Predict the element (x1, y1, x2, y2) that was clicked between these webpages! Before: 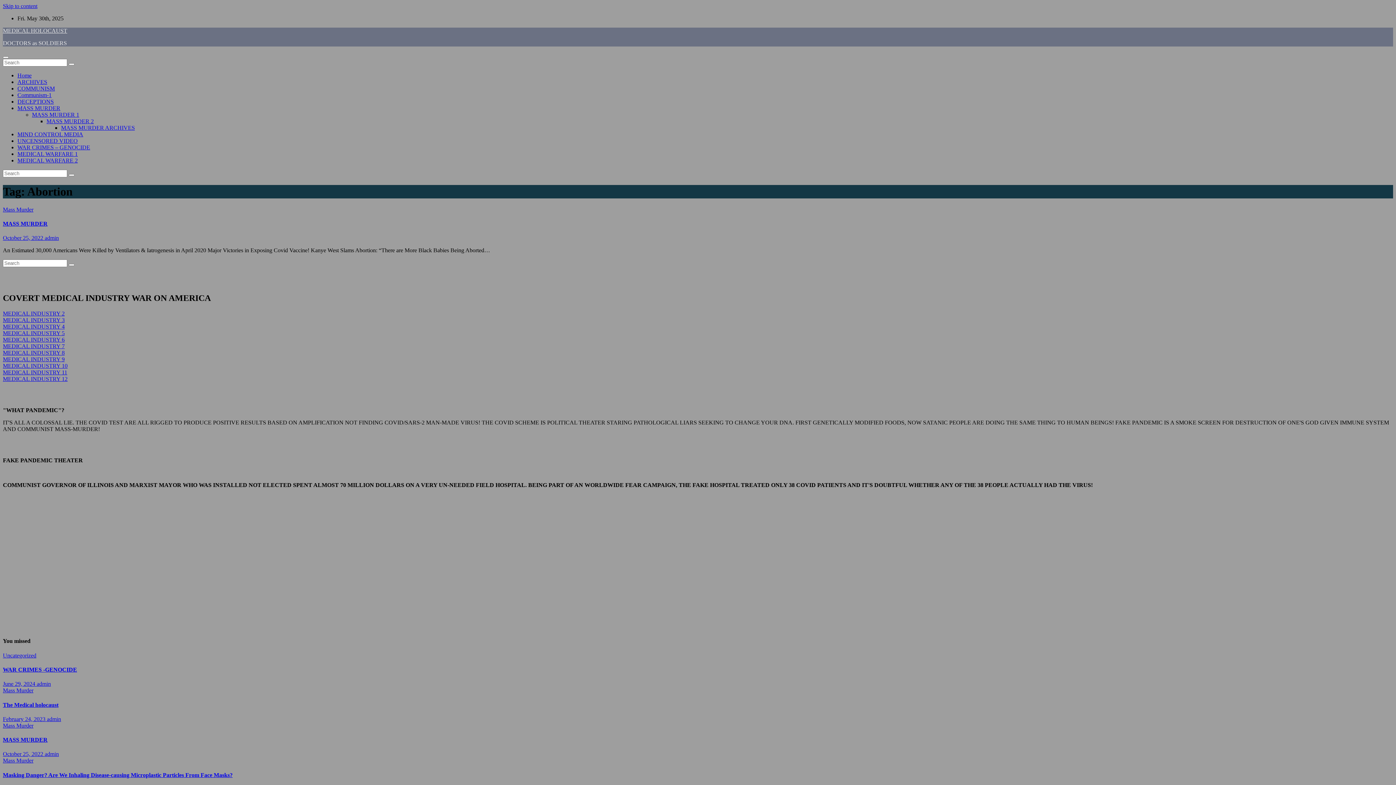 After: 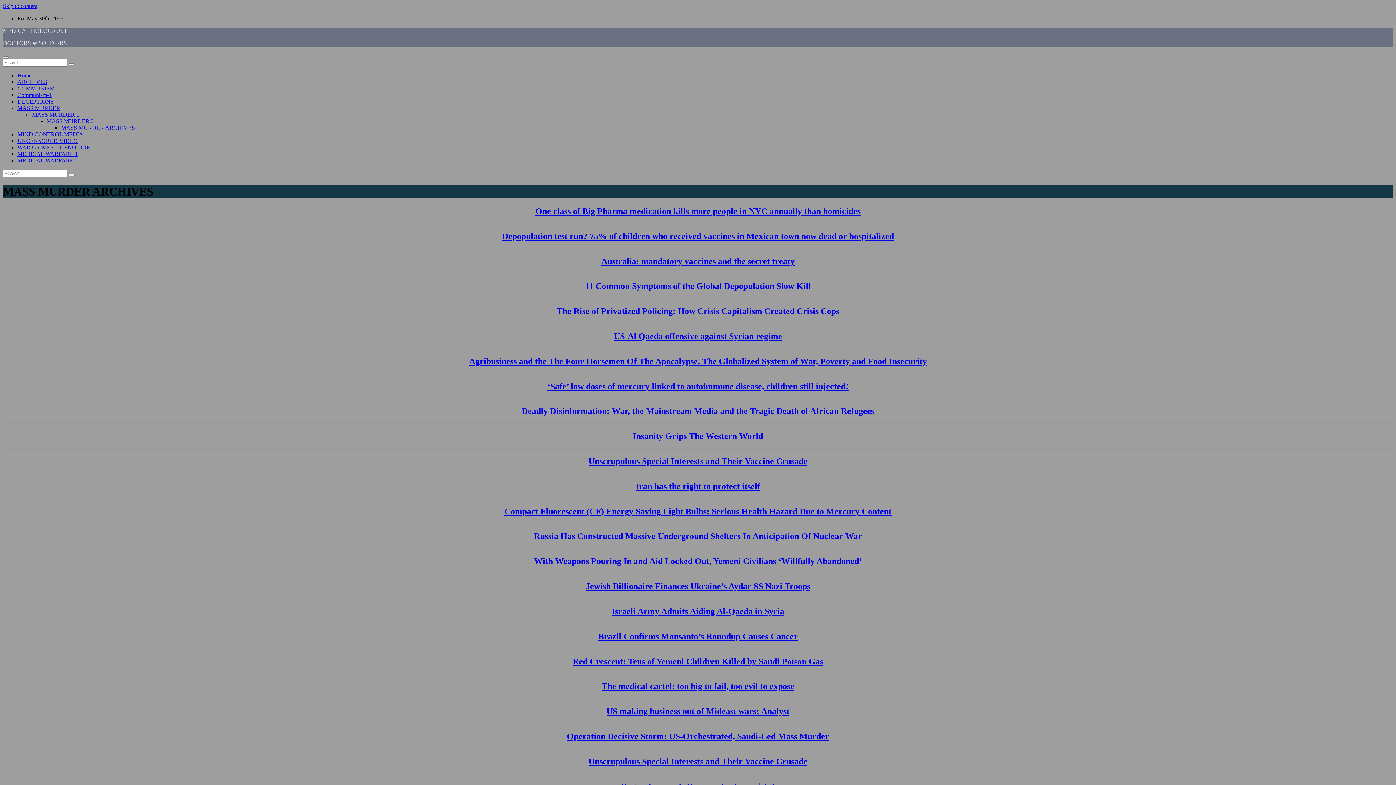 Action: bbox: (61, 124, 134, 130) label: MASS MURDER ARCHIVES